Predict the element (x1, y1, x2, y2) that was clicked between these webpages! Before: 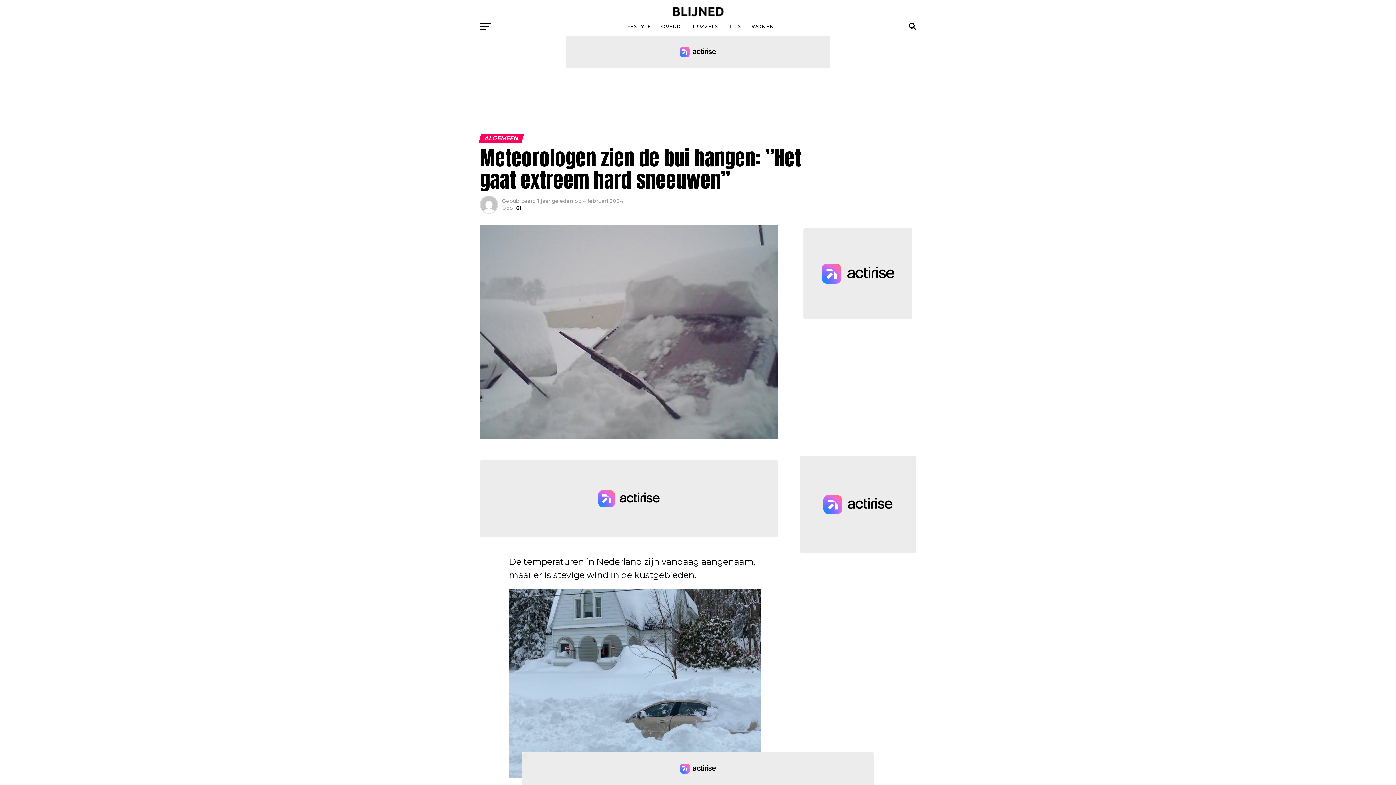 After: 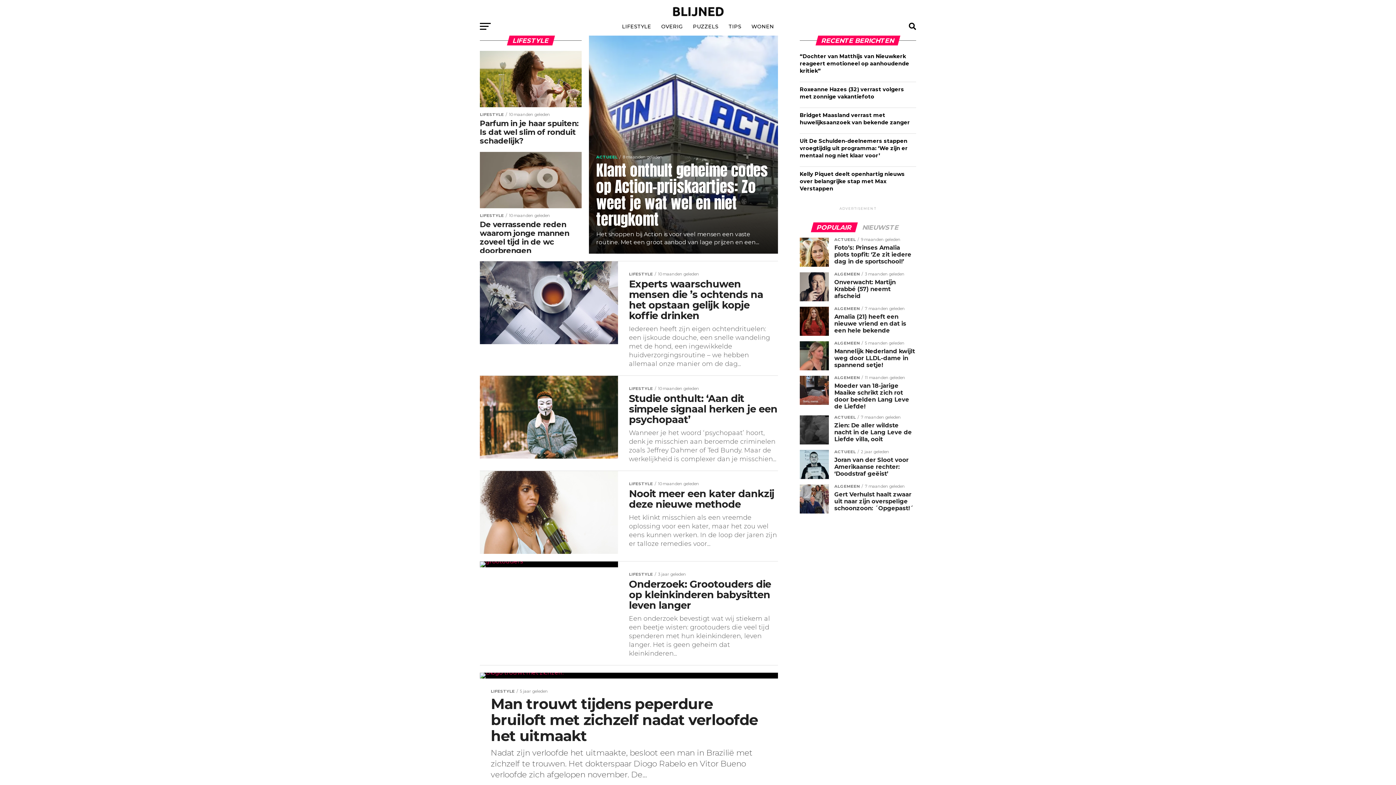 Action: bbox: (617, 17, 655, 35) label: LIFESTYLE